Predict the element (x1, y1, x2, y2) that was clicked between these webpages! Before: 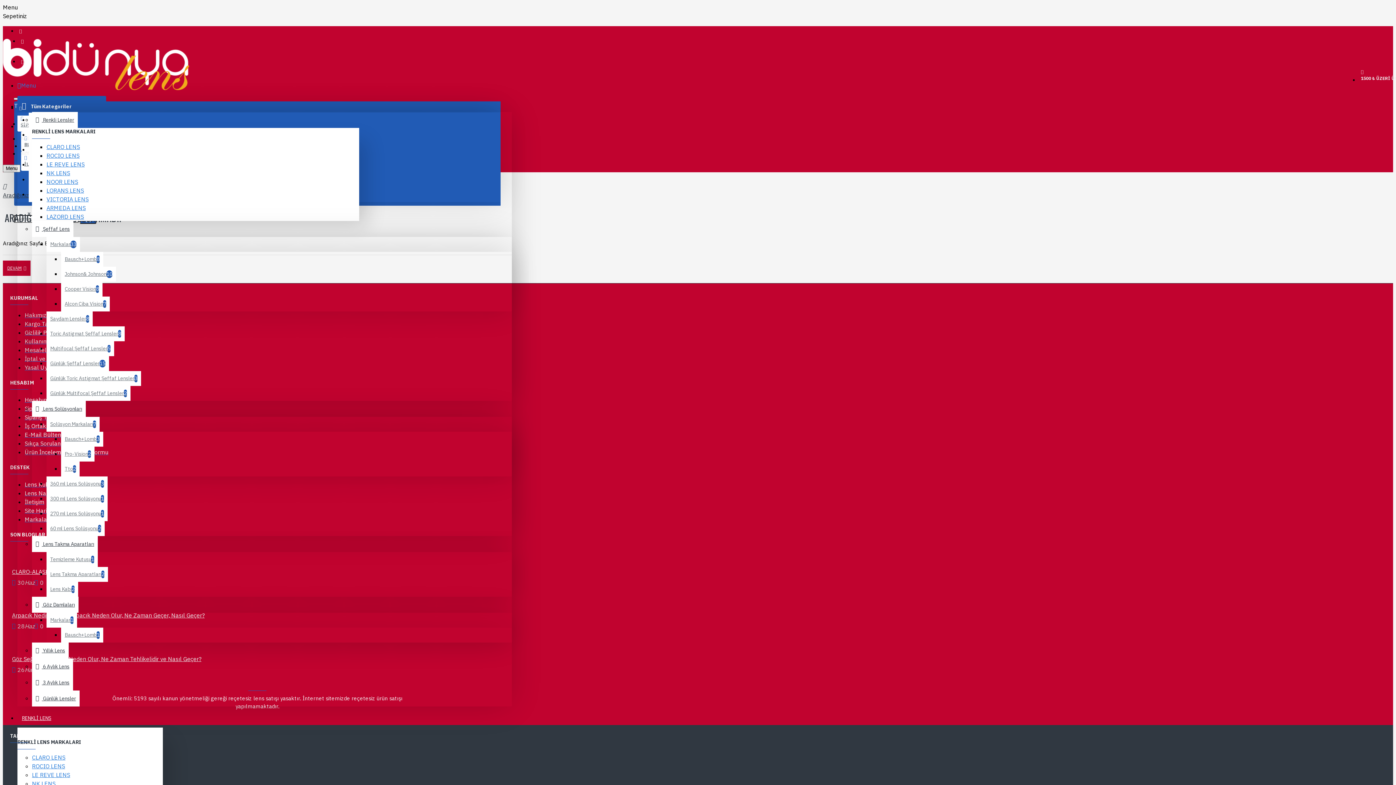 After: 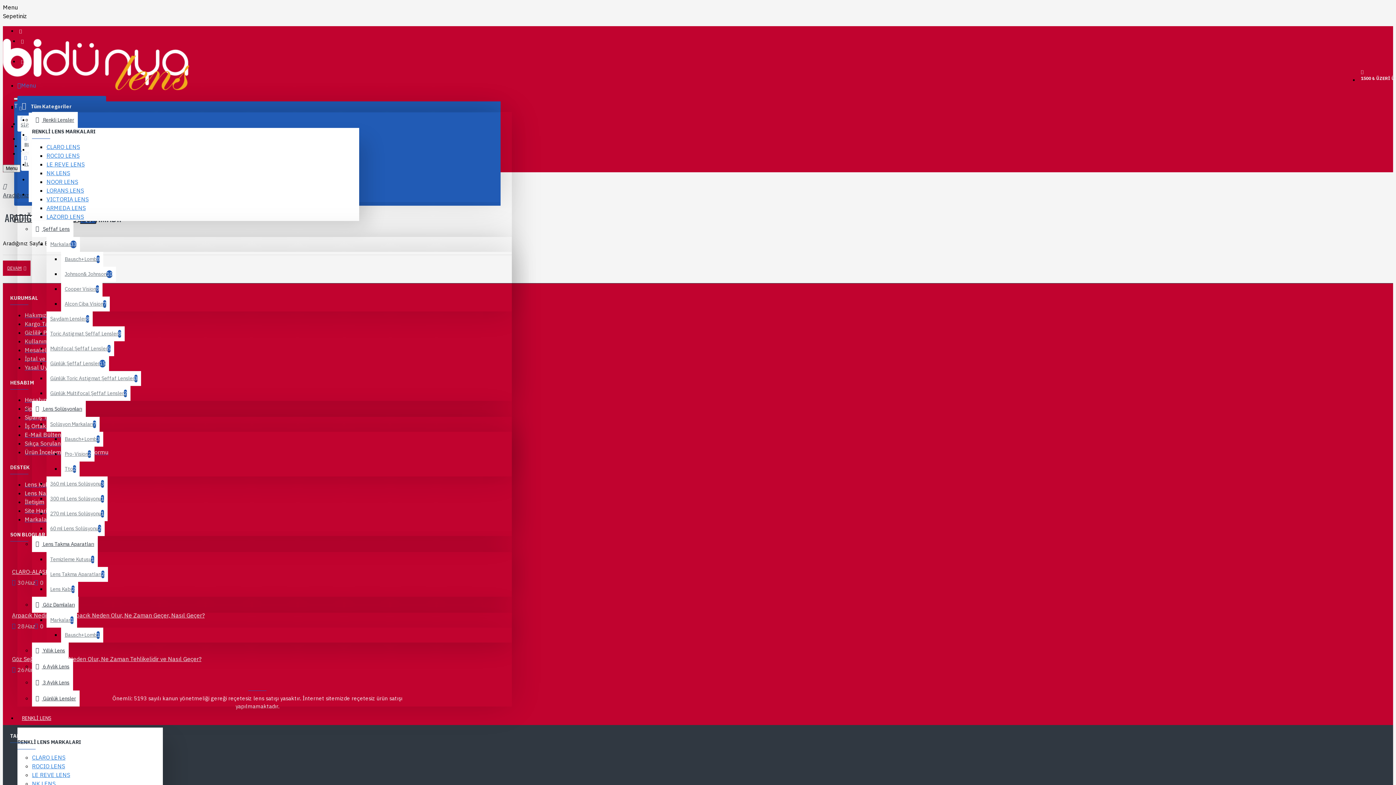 Action: bbox: (17, 26, 25, 36)